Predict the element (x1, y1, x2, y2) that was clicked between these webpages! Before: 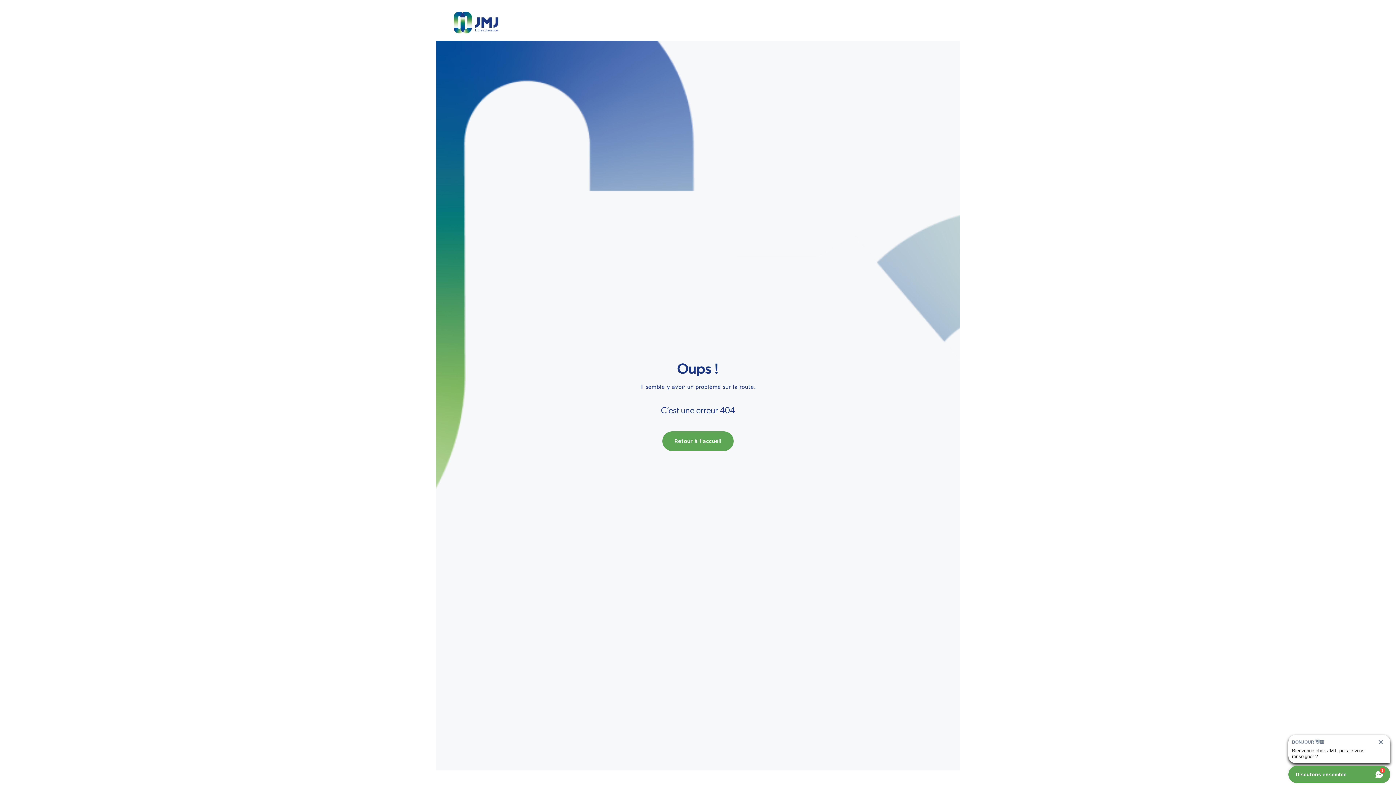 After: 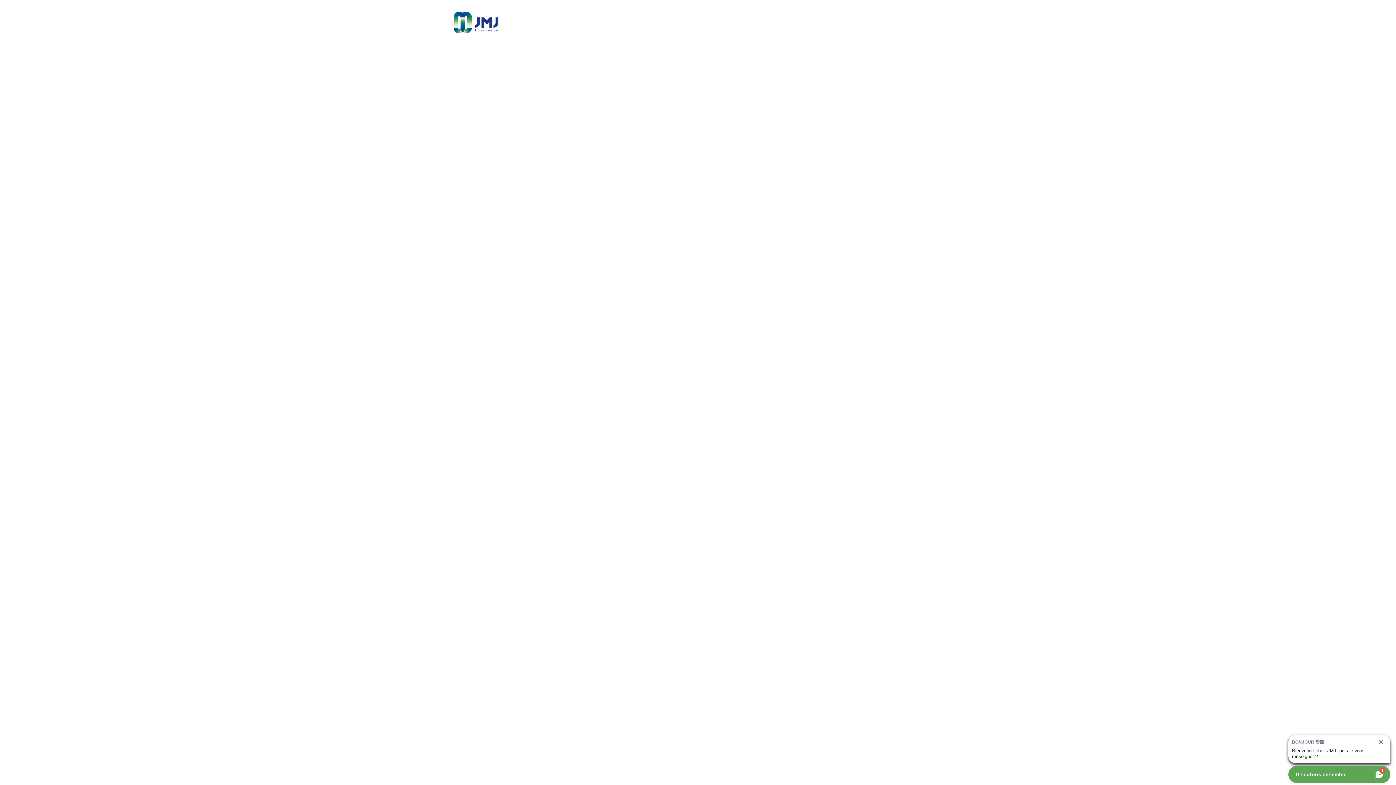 Action: bbox: (453, 10, 498, 34)